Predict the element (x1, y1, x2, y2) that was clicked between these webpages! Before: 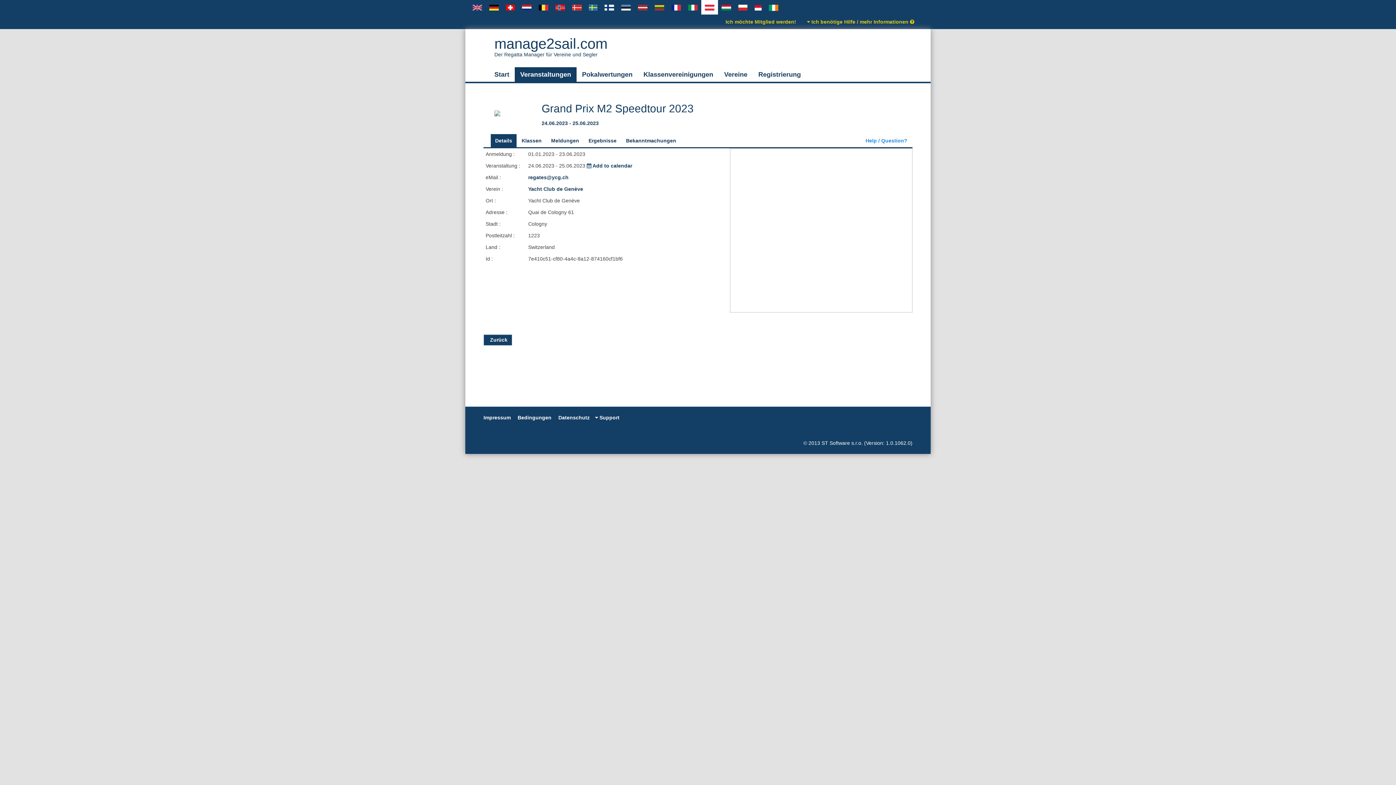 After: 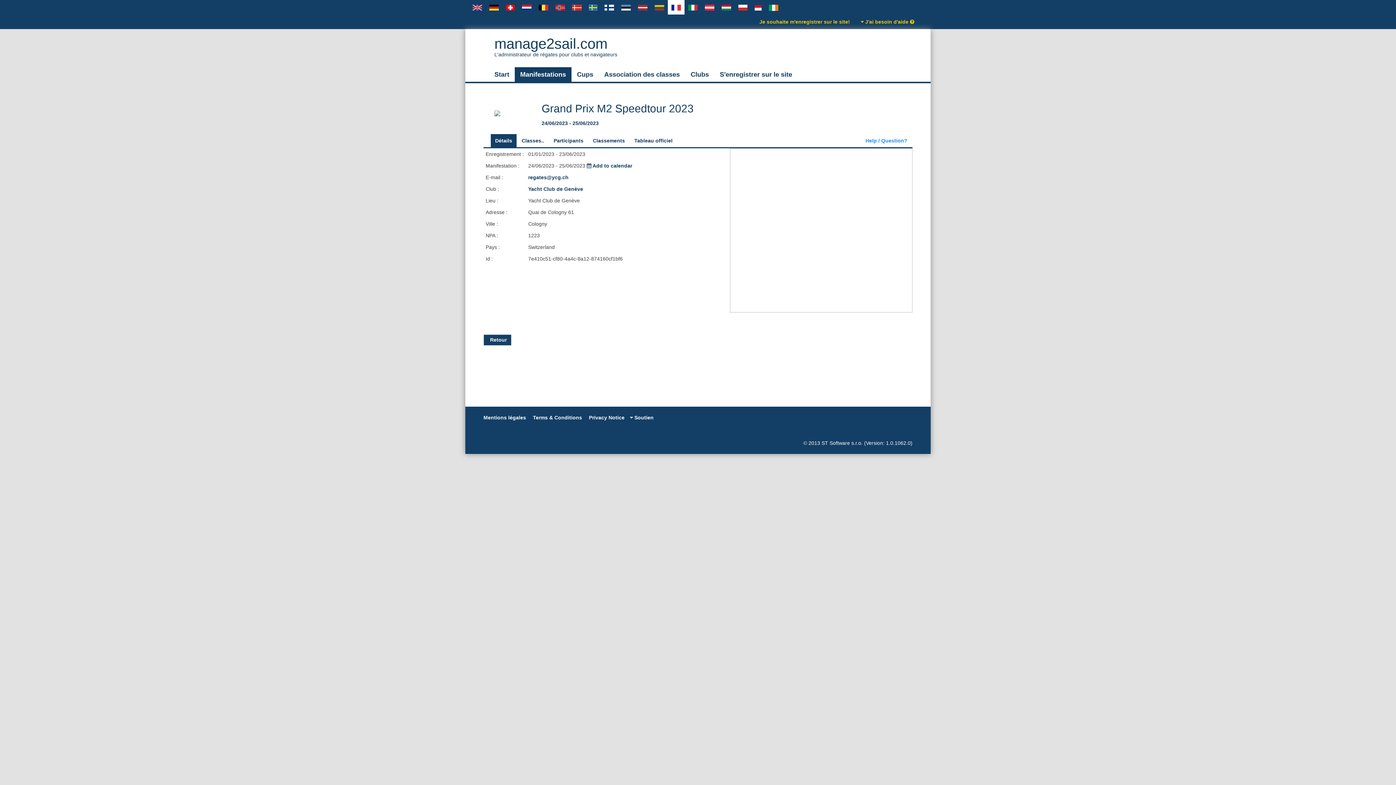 Action: bbox: (668, 0, 684, 14)